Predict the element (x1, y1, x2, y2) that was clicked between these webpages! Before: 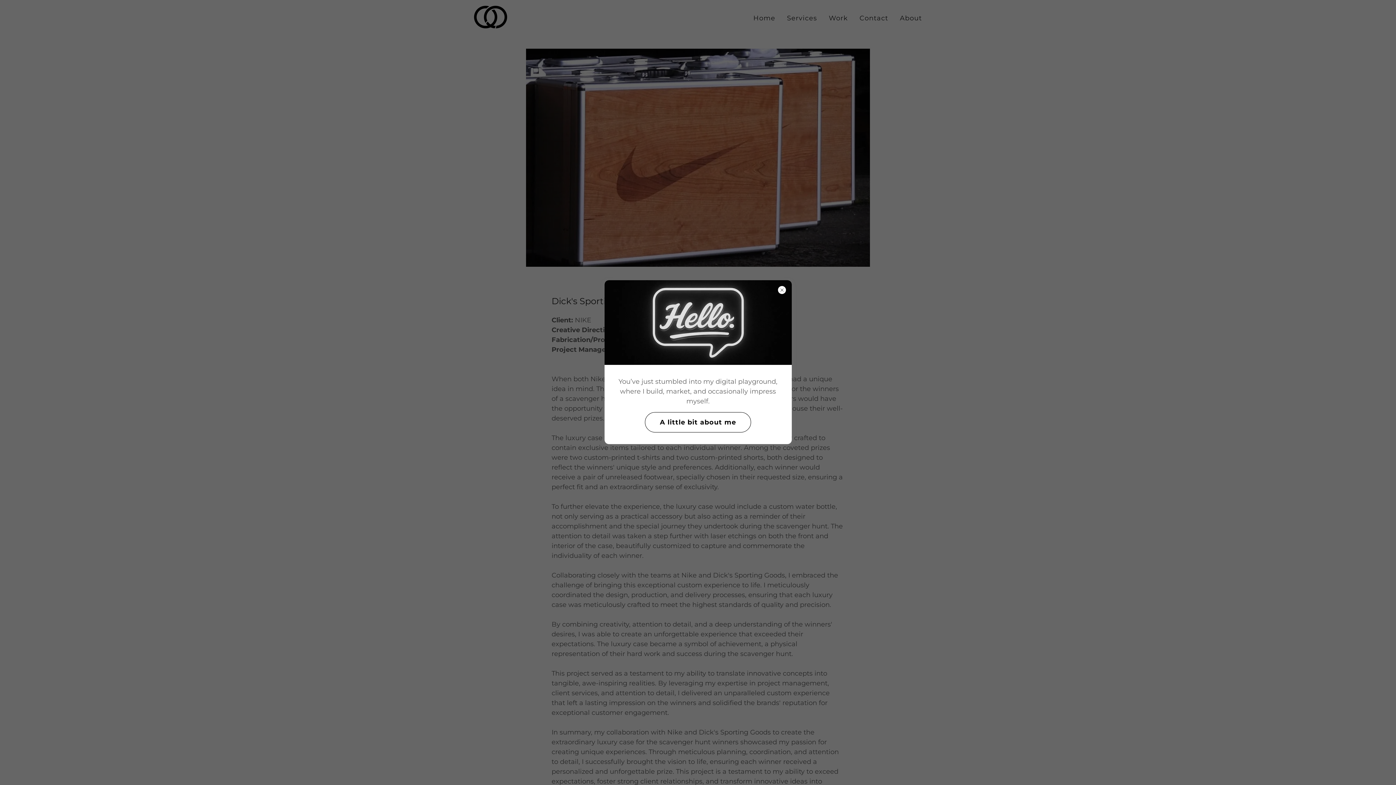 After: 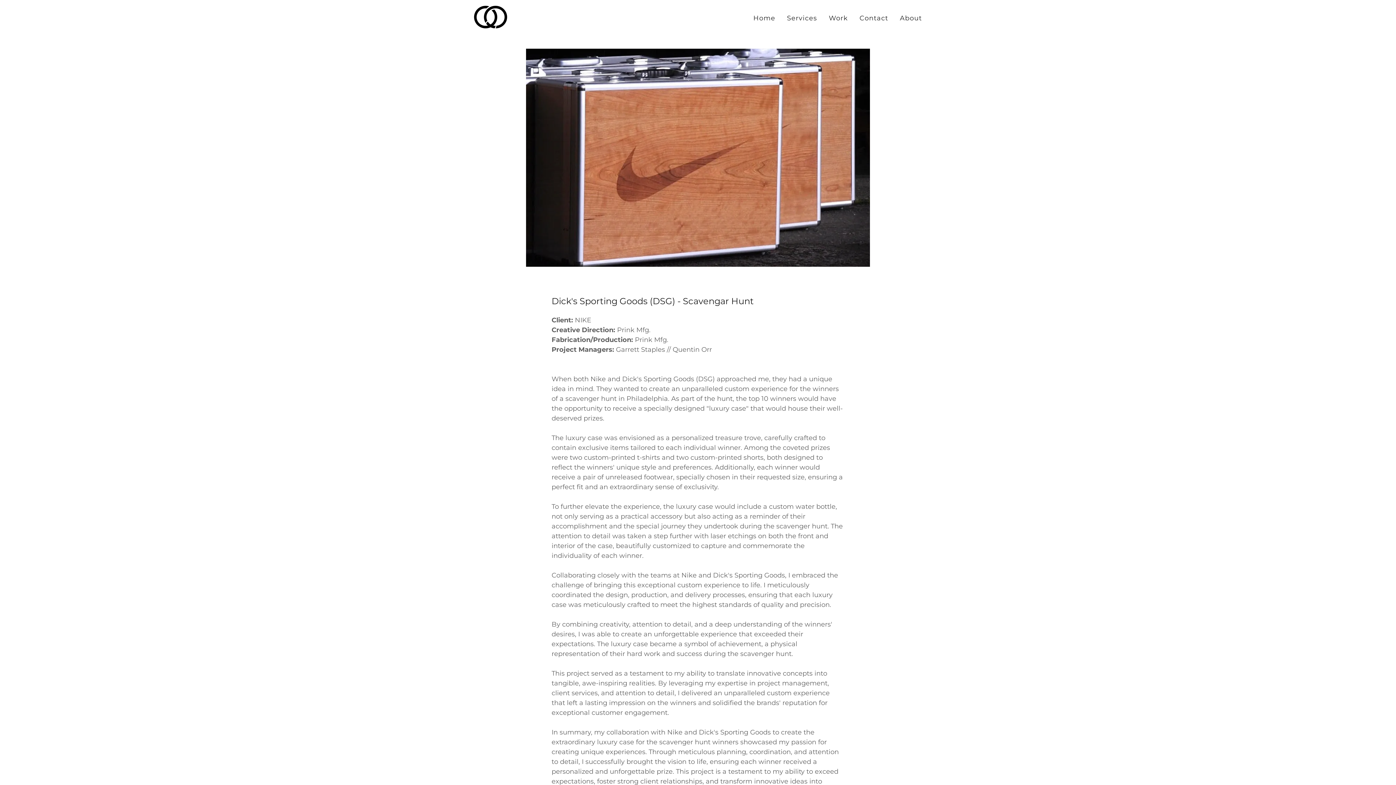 Action: bbox: (645, 412, 751, 432) label: A little bit about me